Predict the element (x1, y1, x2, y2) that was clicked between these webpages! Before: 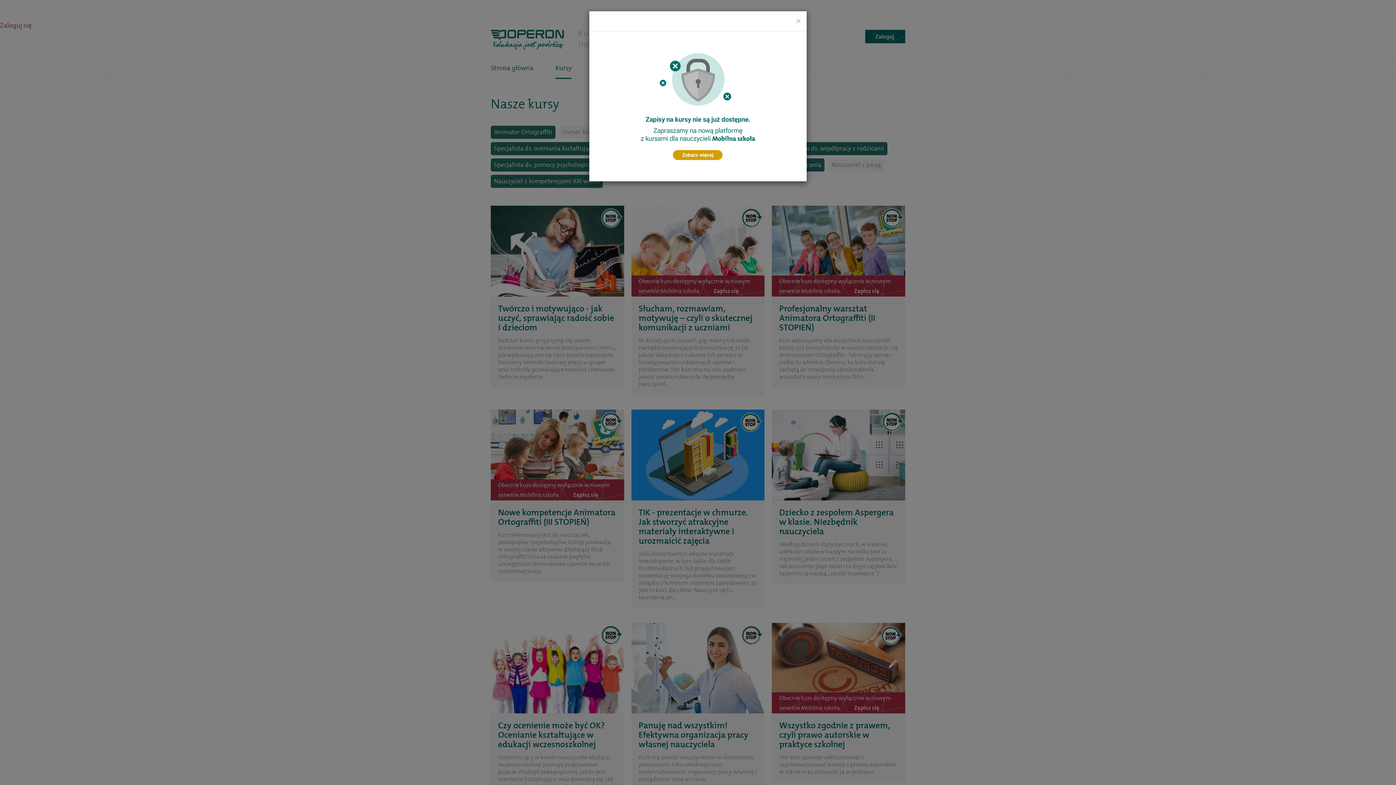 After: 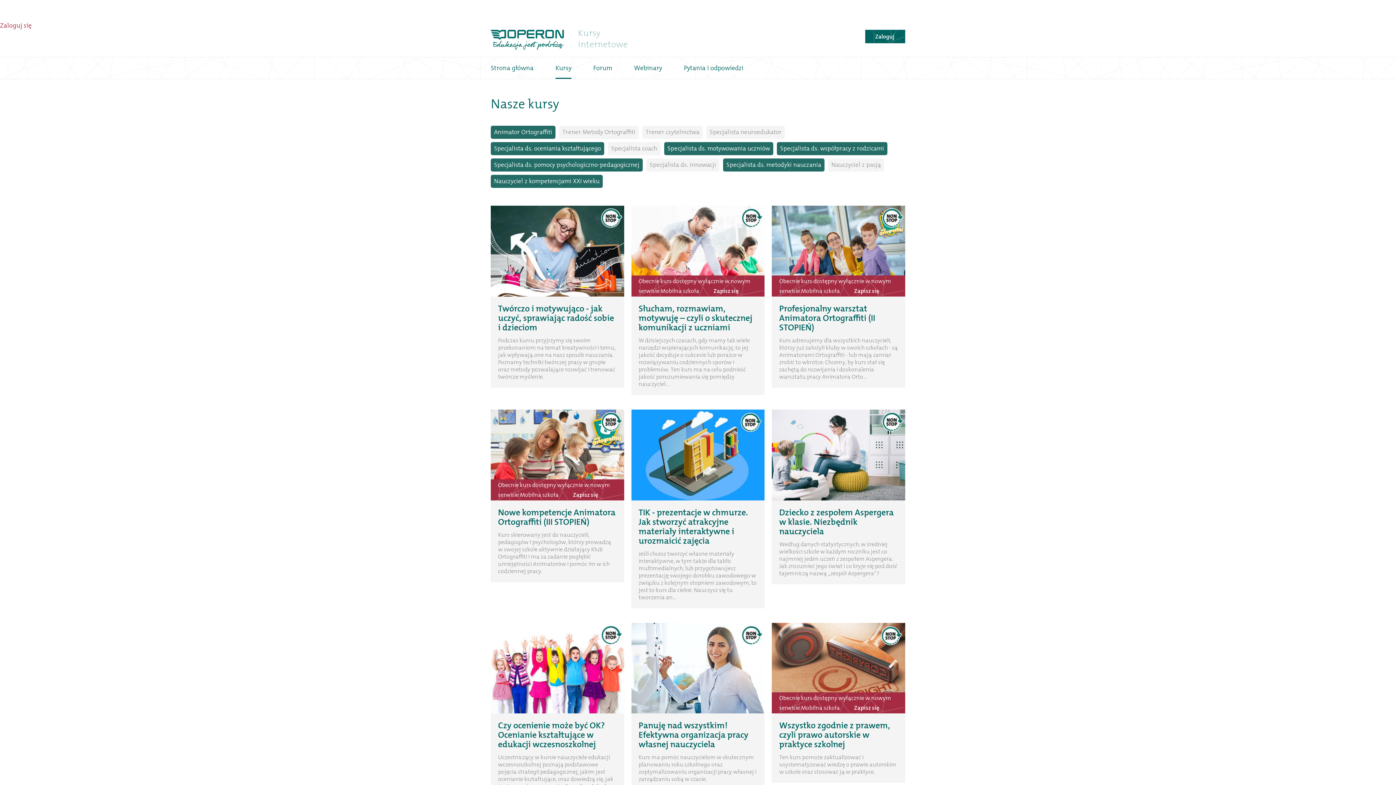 Action: bbox: (796, 16, 801, 25) label: Close